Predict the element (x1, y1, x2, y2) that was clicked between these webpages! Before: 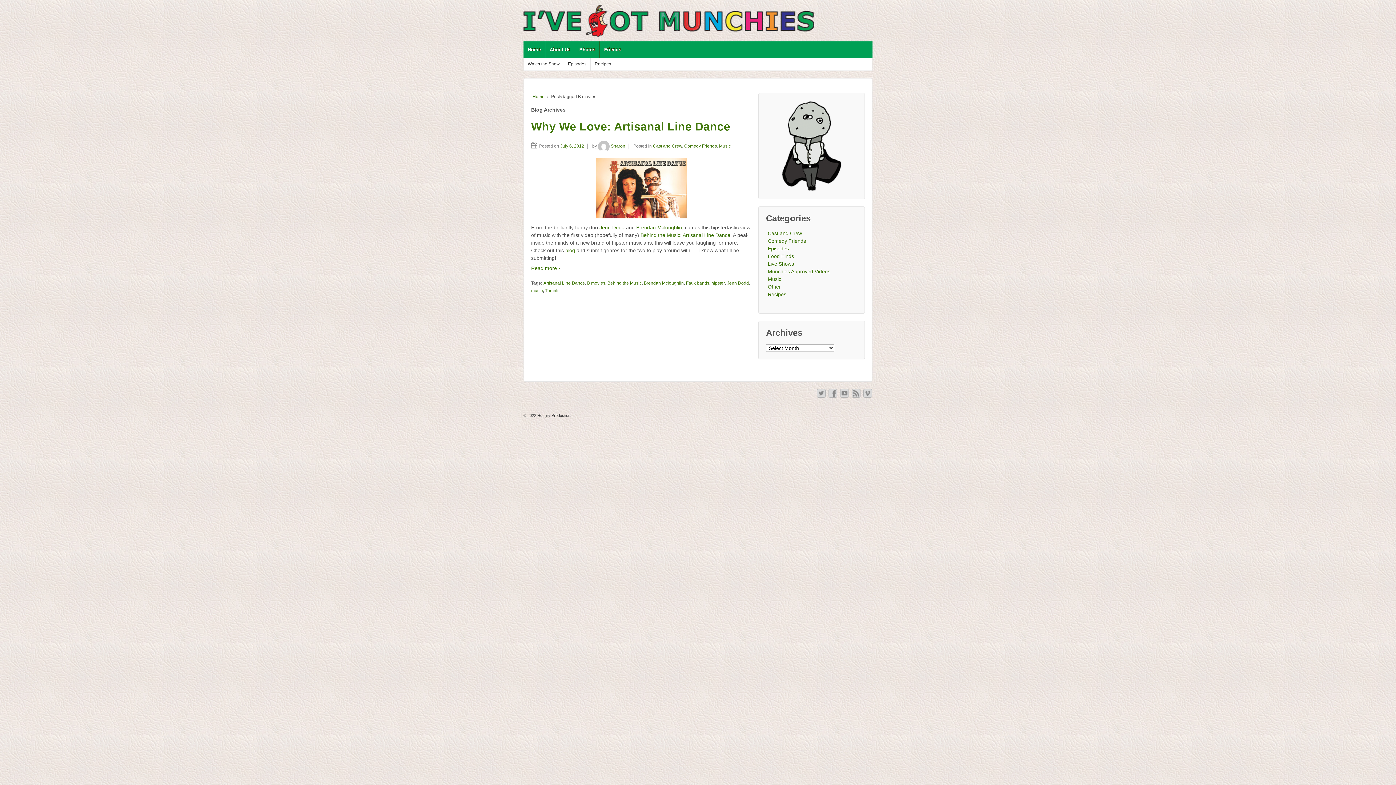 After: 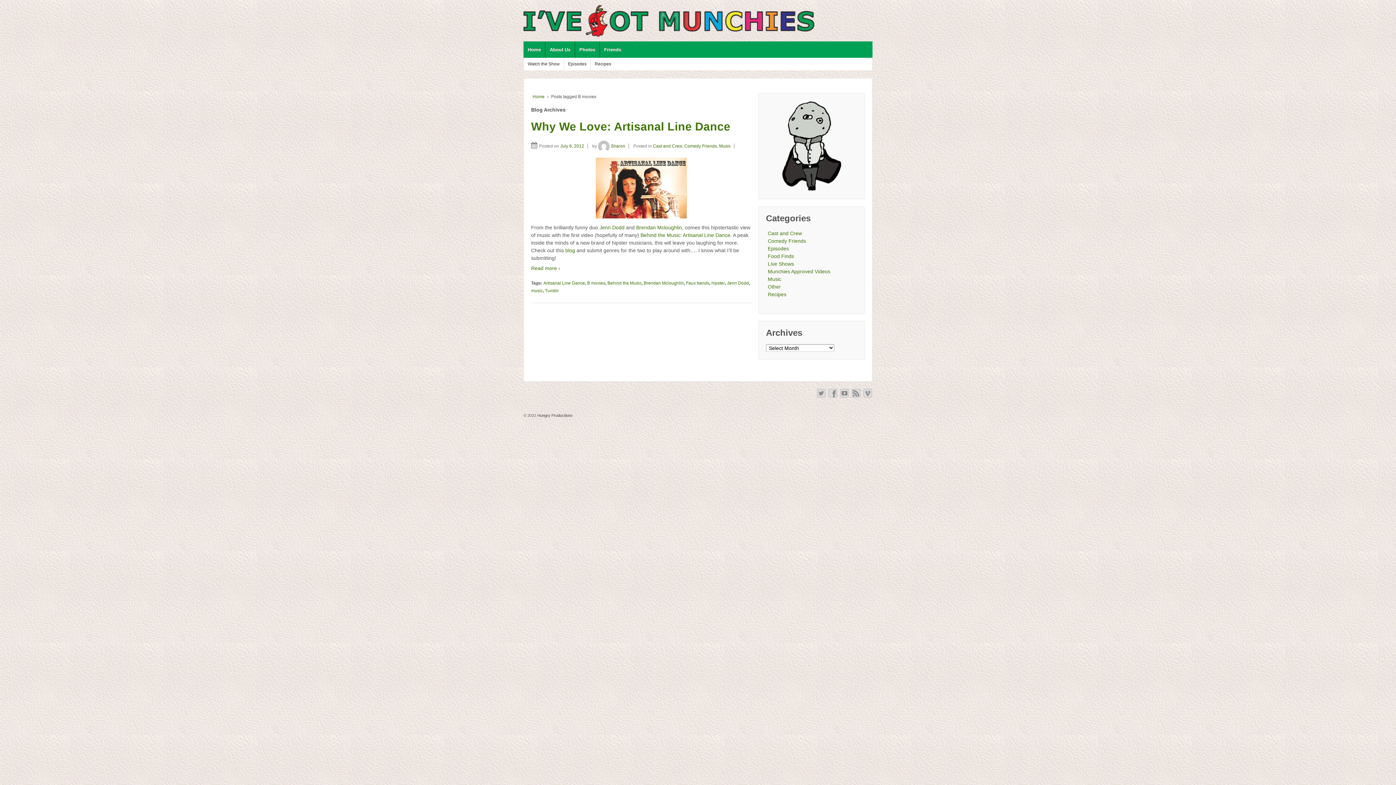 Action: bbox: (817, 390, 825, 395)